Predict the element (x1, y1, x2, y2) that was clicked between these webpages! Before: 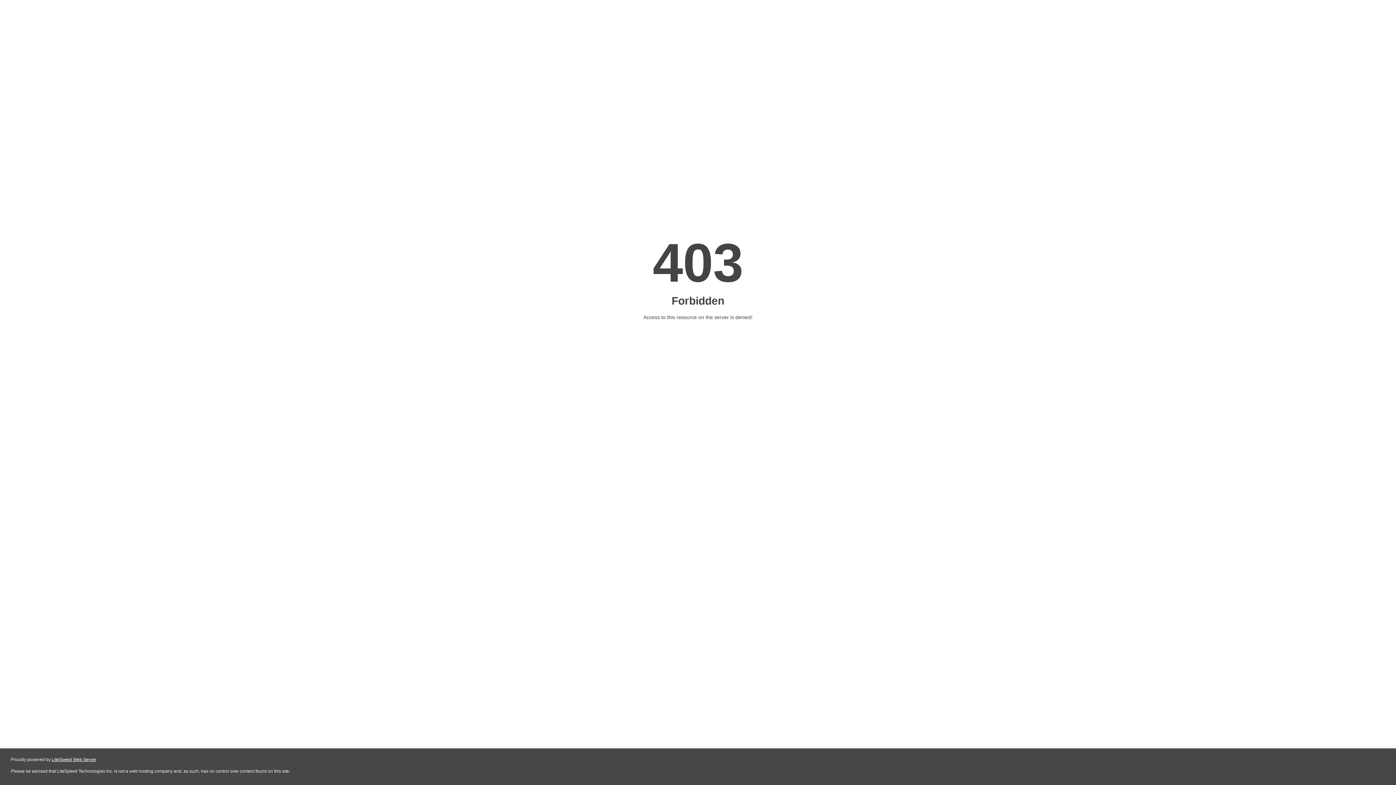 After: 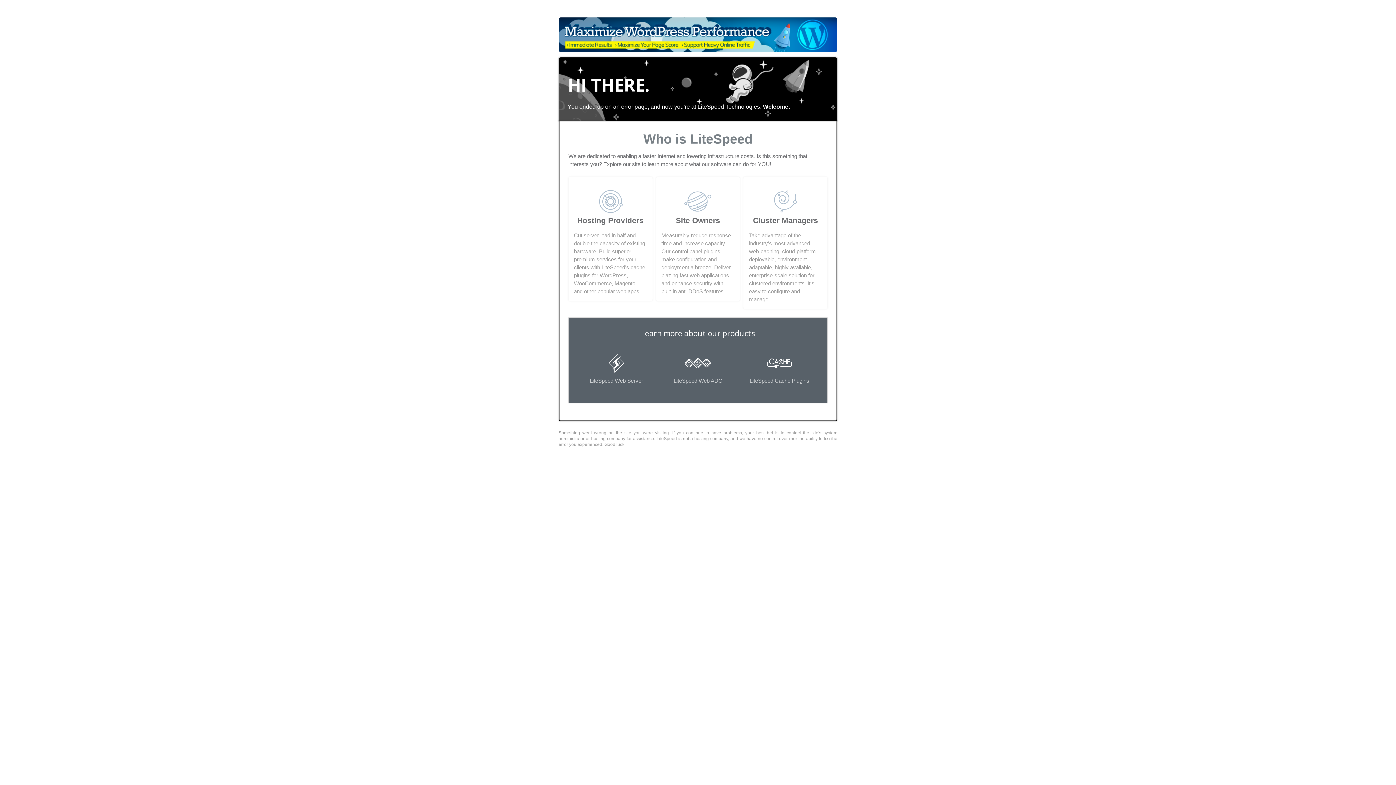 Action: bbox: (51, 757, 96, 762) label: LiteSpeed Web Server